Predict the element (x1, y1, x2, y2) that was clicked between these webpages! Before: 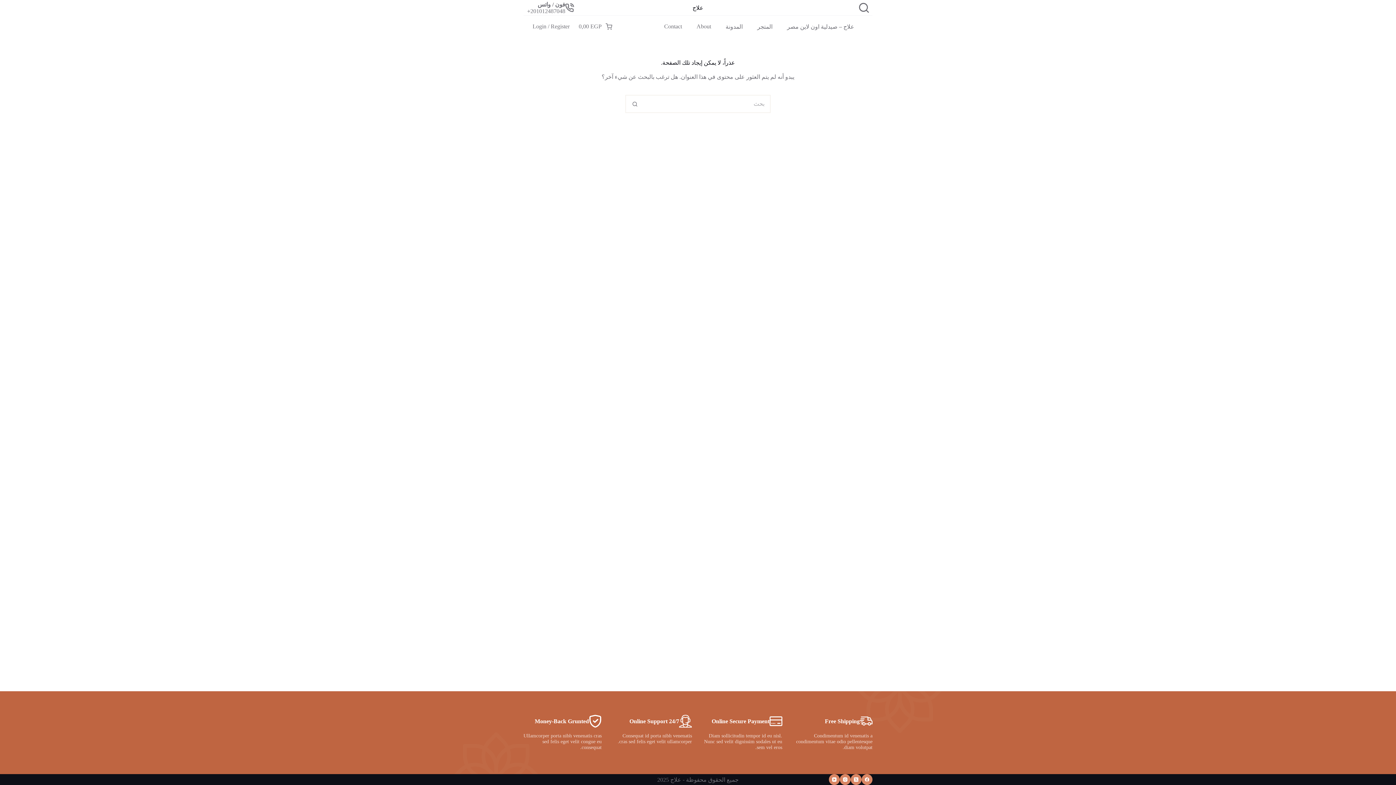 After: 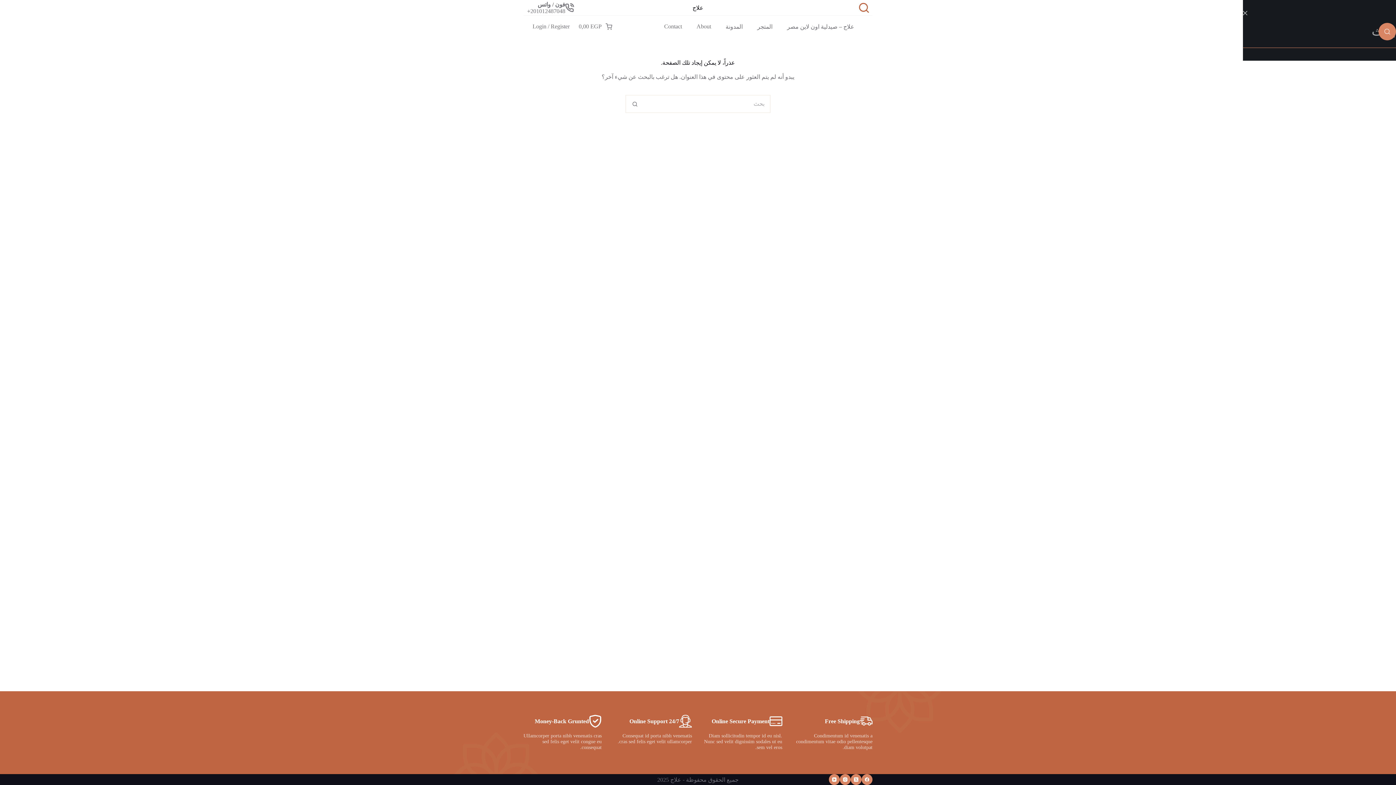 Action: label: بحث bbox: (859, 2, 869, 12)